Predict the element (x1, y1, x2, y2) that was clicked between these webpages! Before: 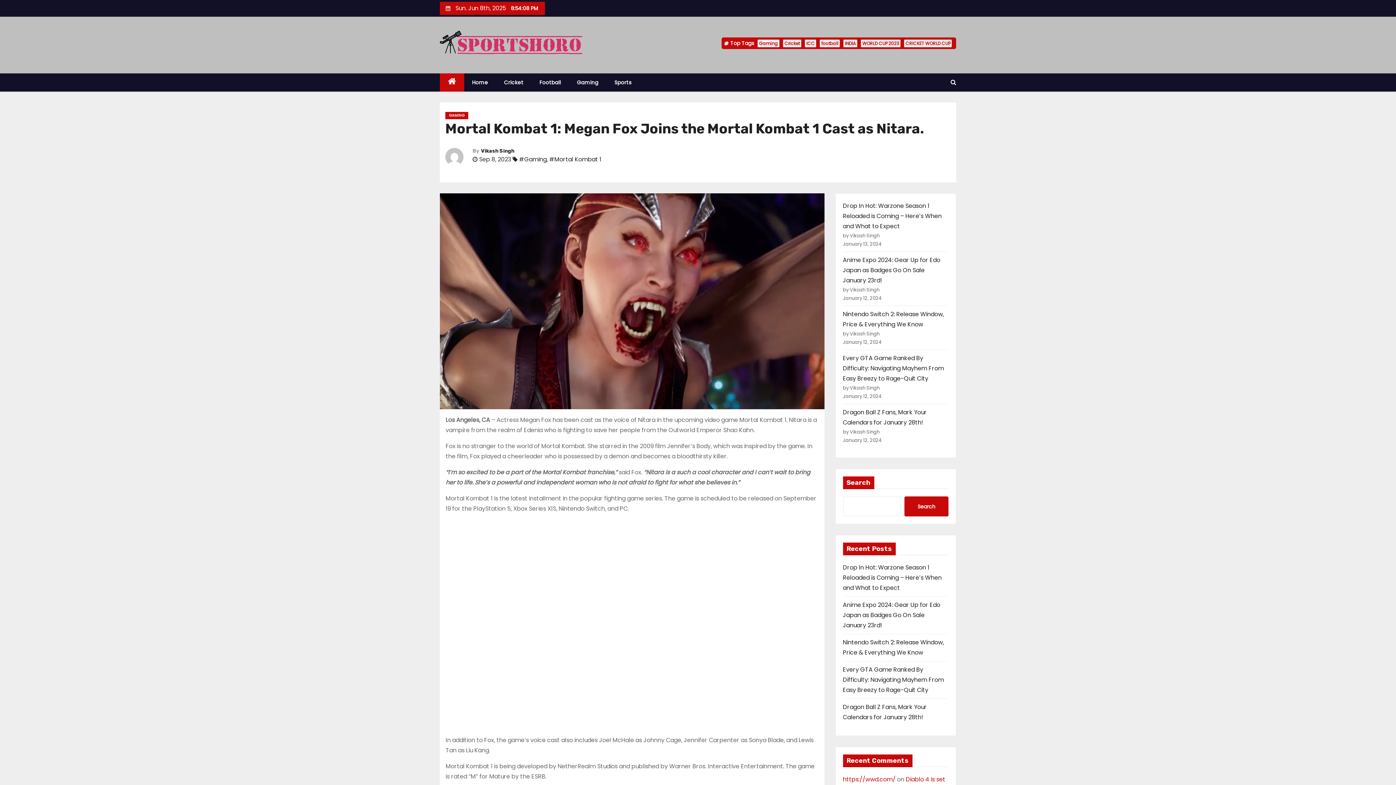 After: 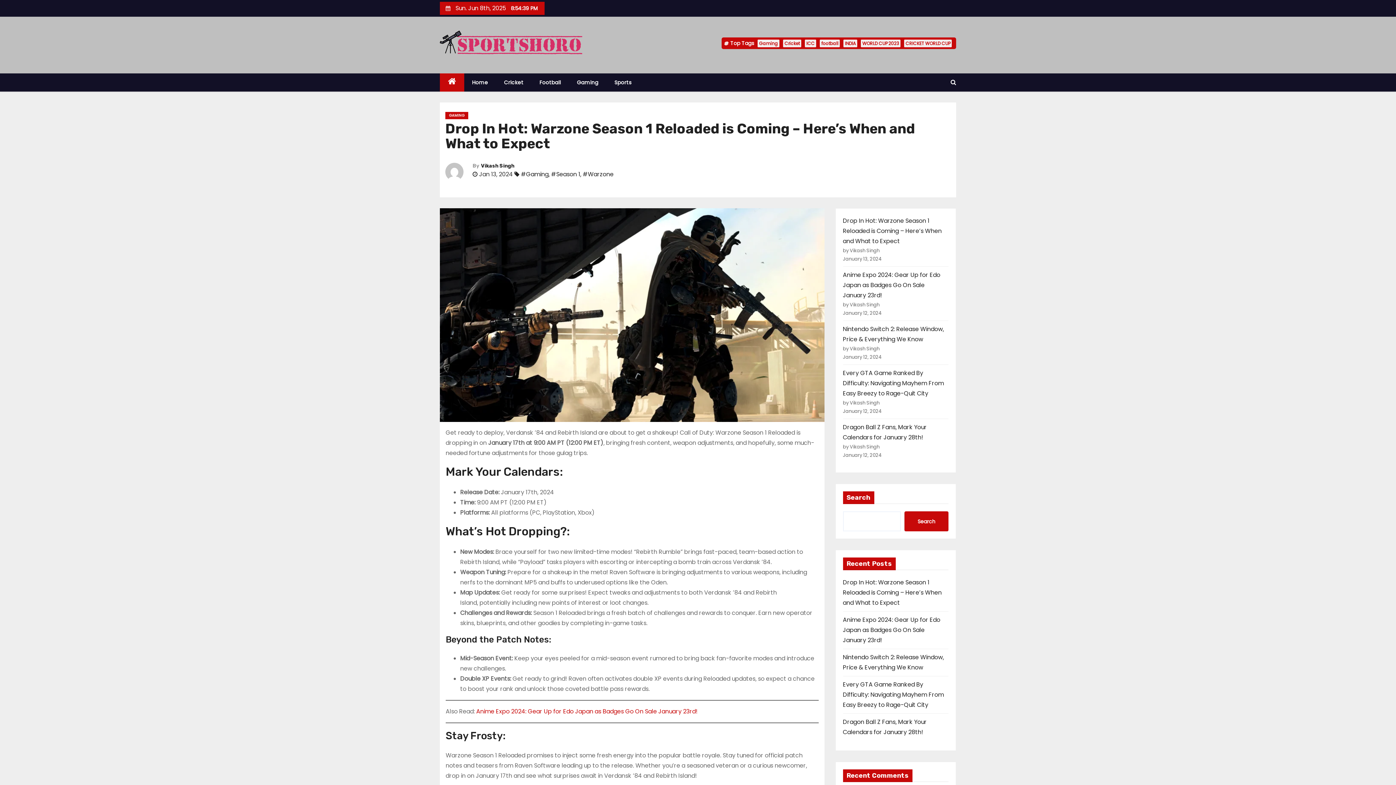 Action: bbox: (843, 201, 942, 230) label: Drop In Hot: Warzone Season 1 Reloaded is Coming – Here’s When and What to Expect